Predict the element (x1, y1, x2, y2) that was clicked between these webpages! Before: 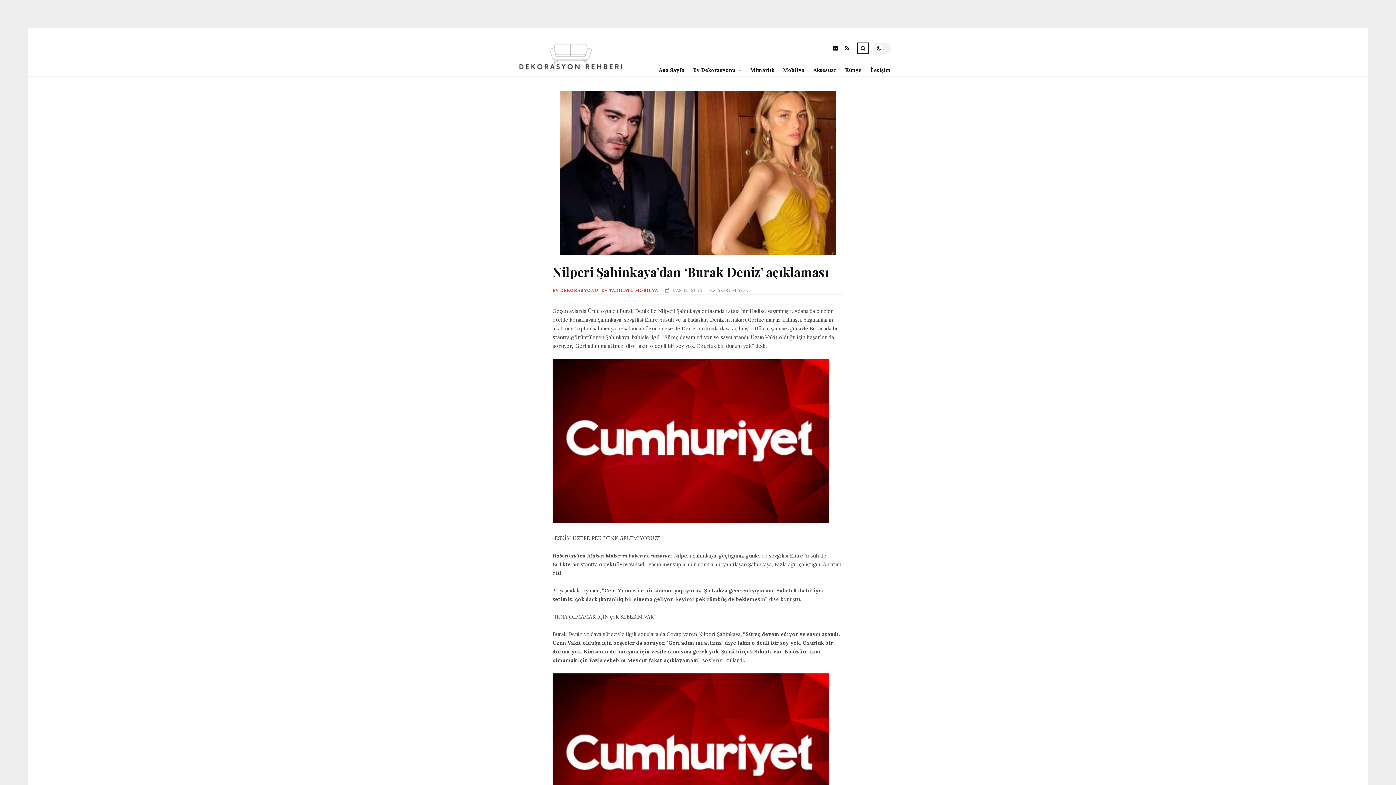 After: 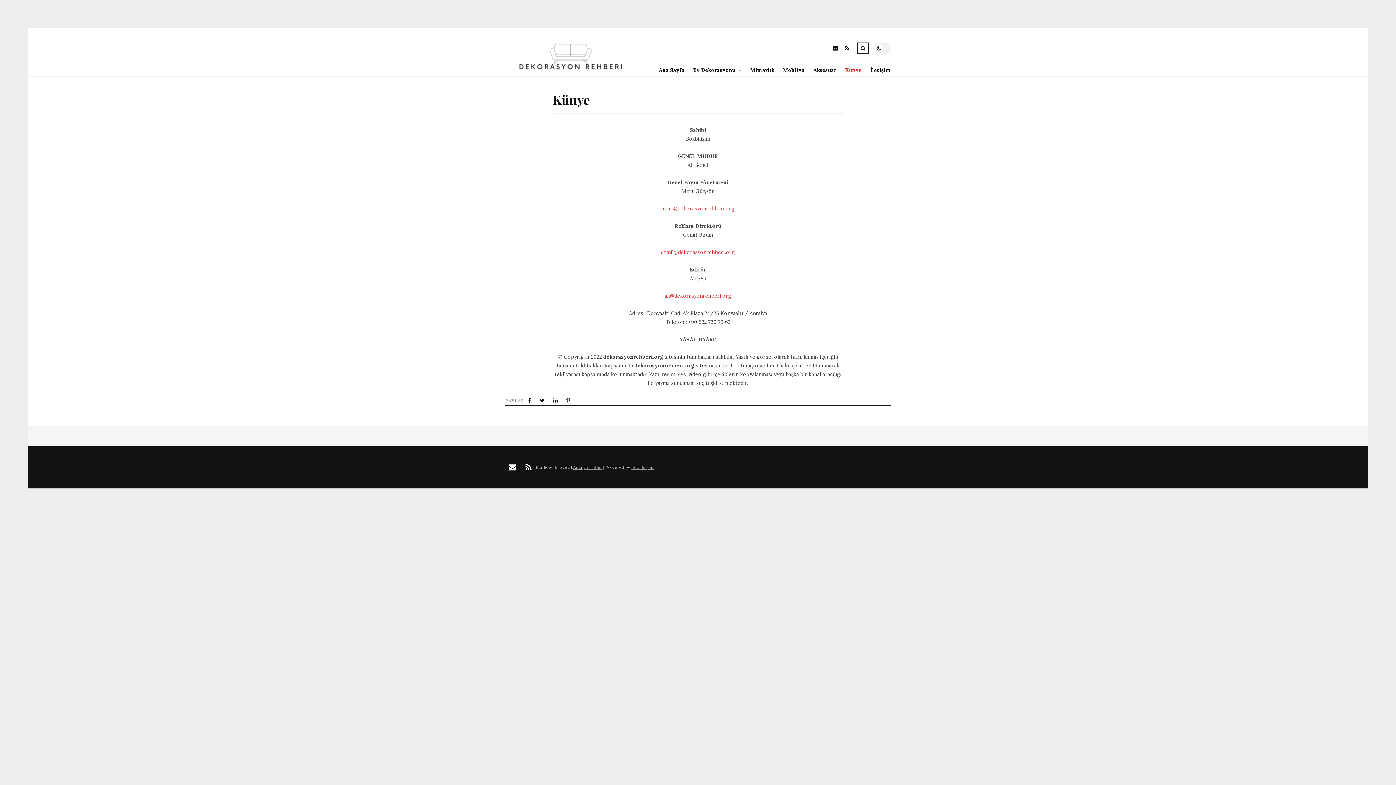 Action: label: Künye bbox: (836, 64, 861, 75)